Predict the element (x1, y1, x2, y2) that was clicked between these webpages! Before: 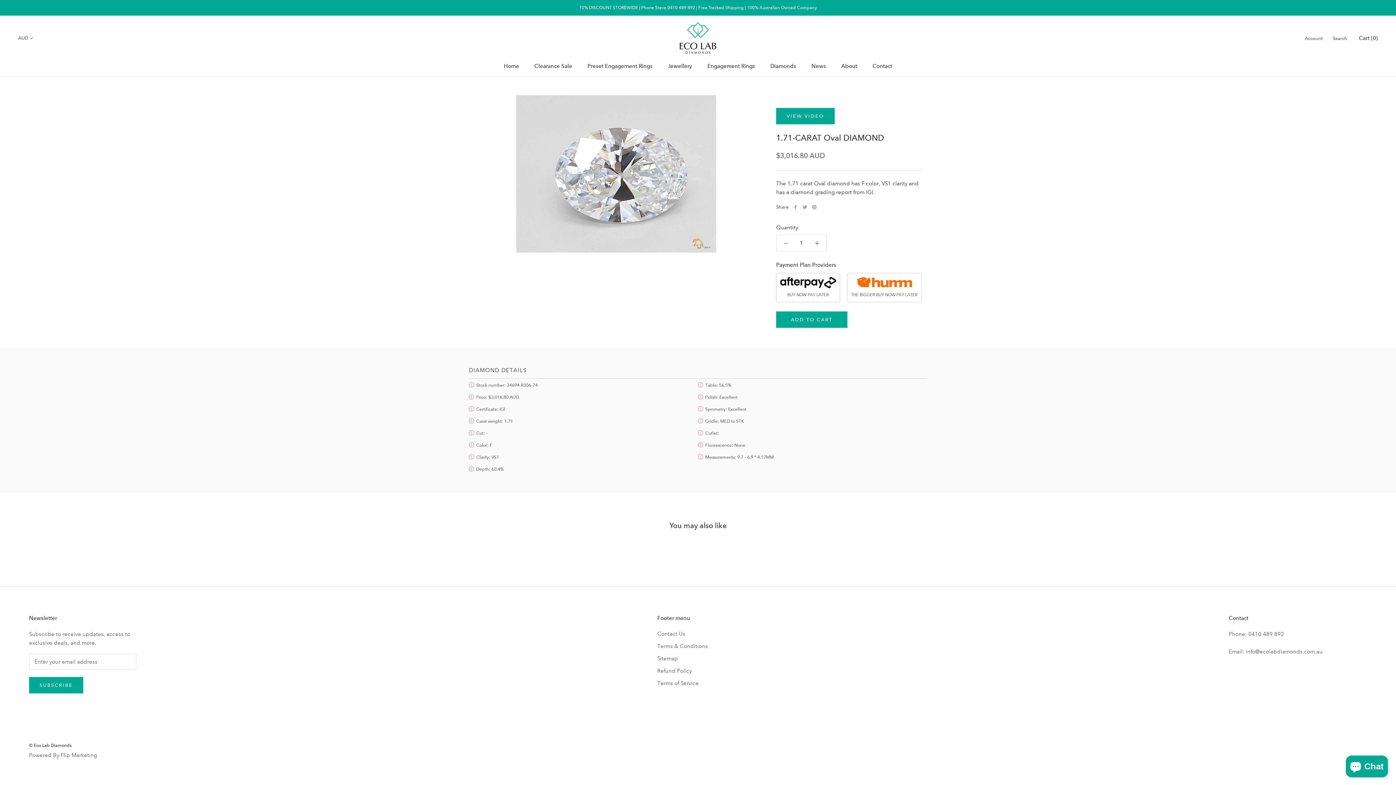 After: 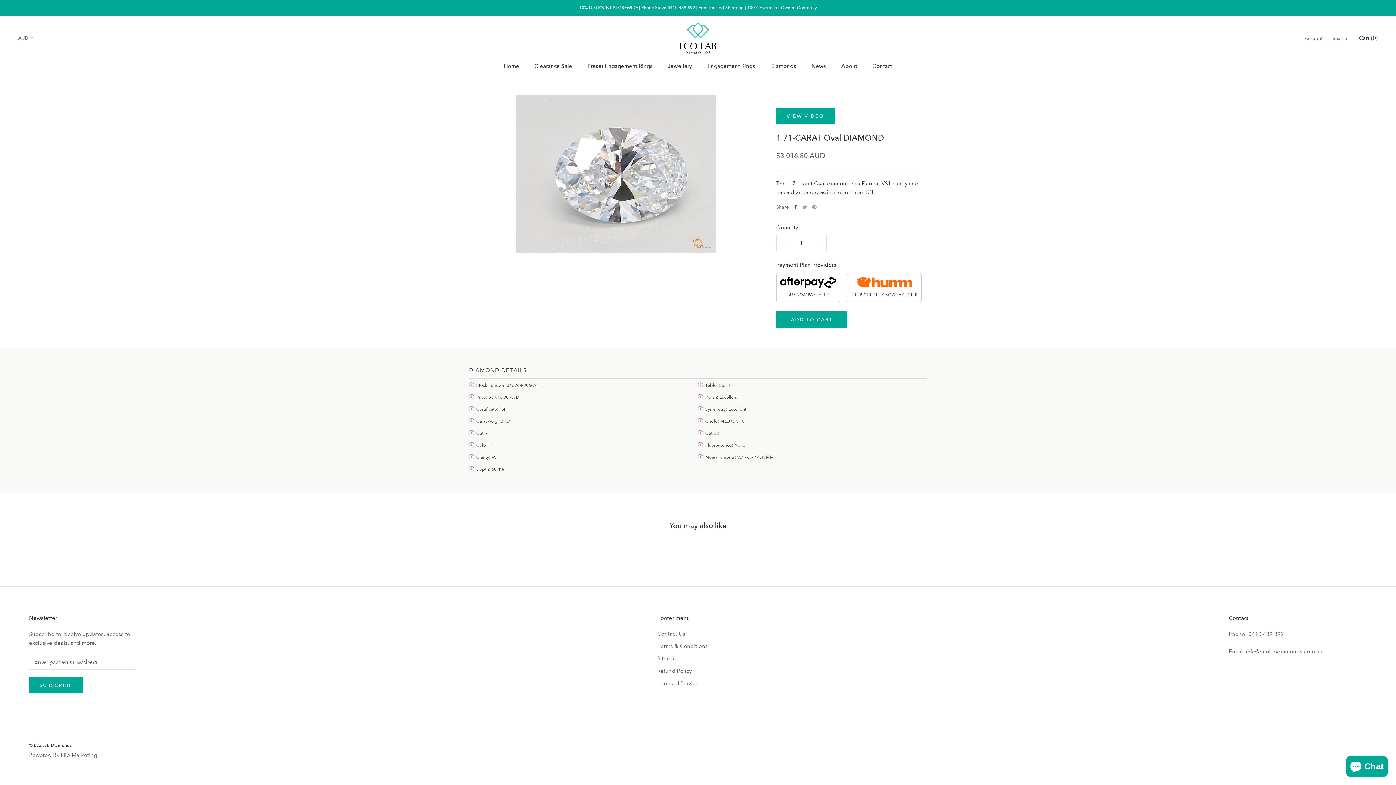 Action: label: Facebook bbox: (793, 204, 797, 209)